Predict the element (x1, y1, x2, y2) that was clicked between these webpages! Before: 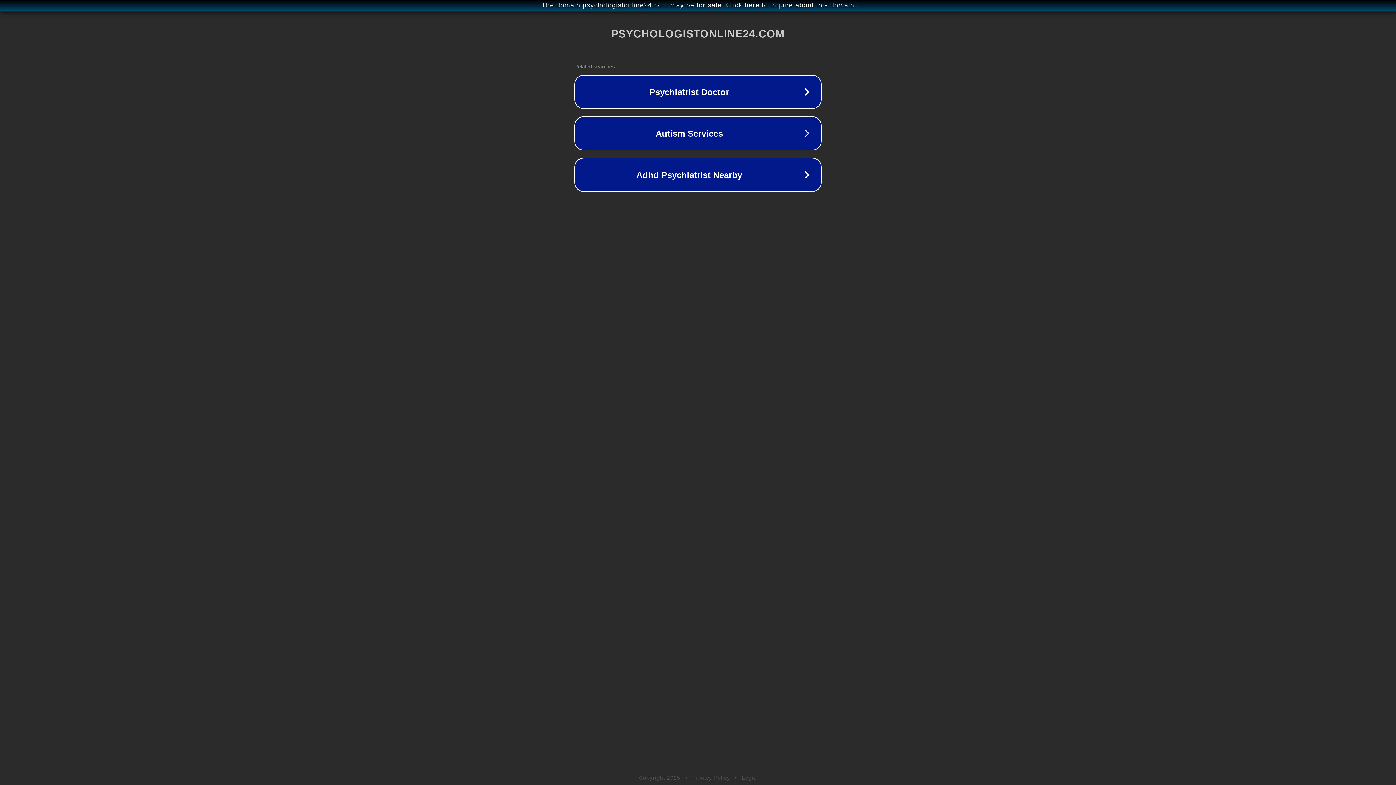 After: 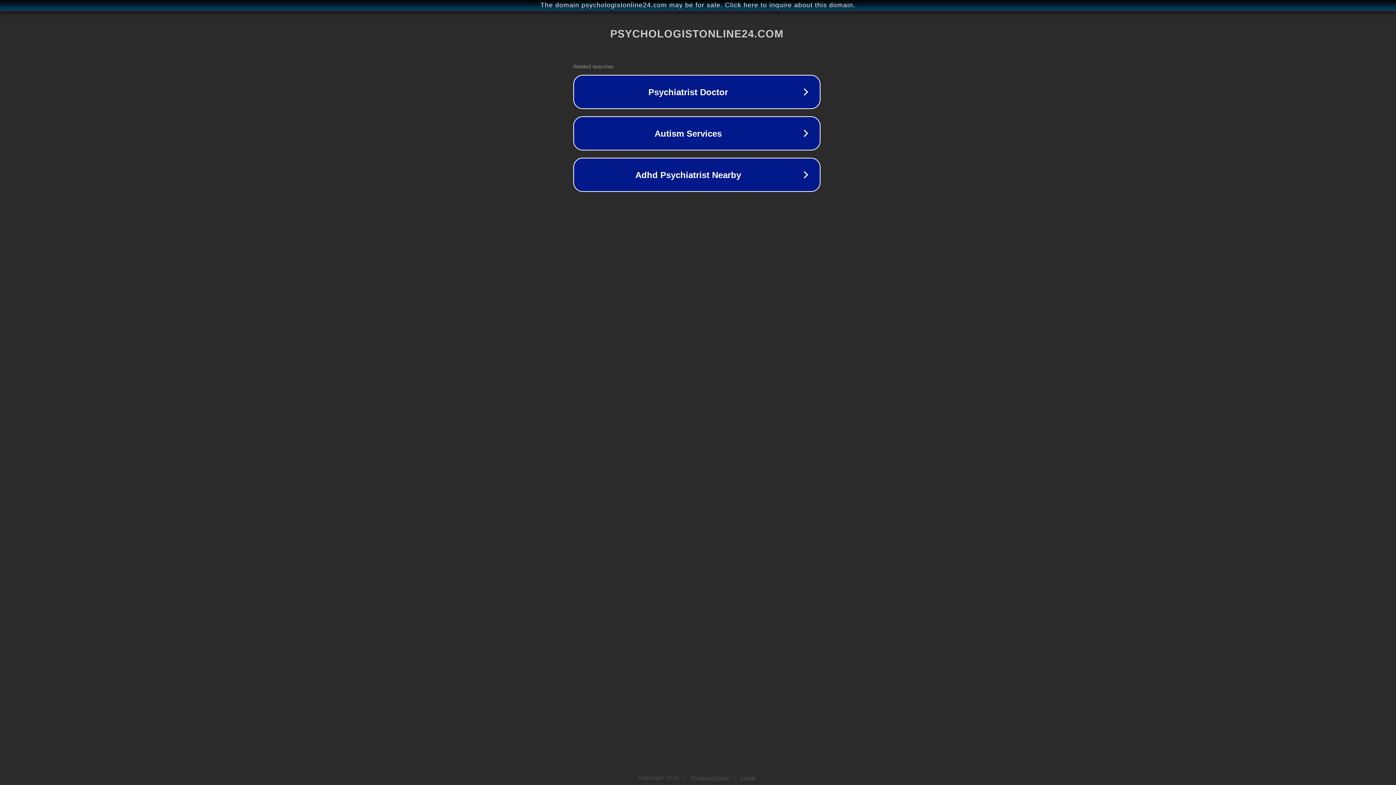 Action: label: The domain psychologistonline24.com may be for sale. Click here to inquire about this domain. bbox: (1, 1, 1397, 9)